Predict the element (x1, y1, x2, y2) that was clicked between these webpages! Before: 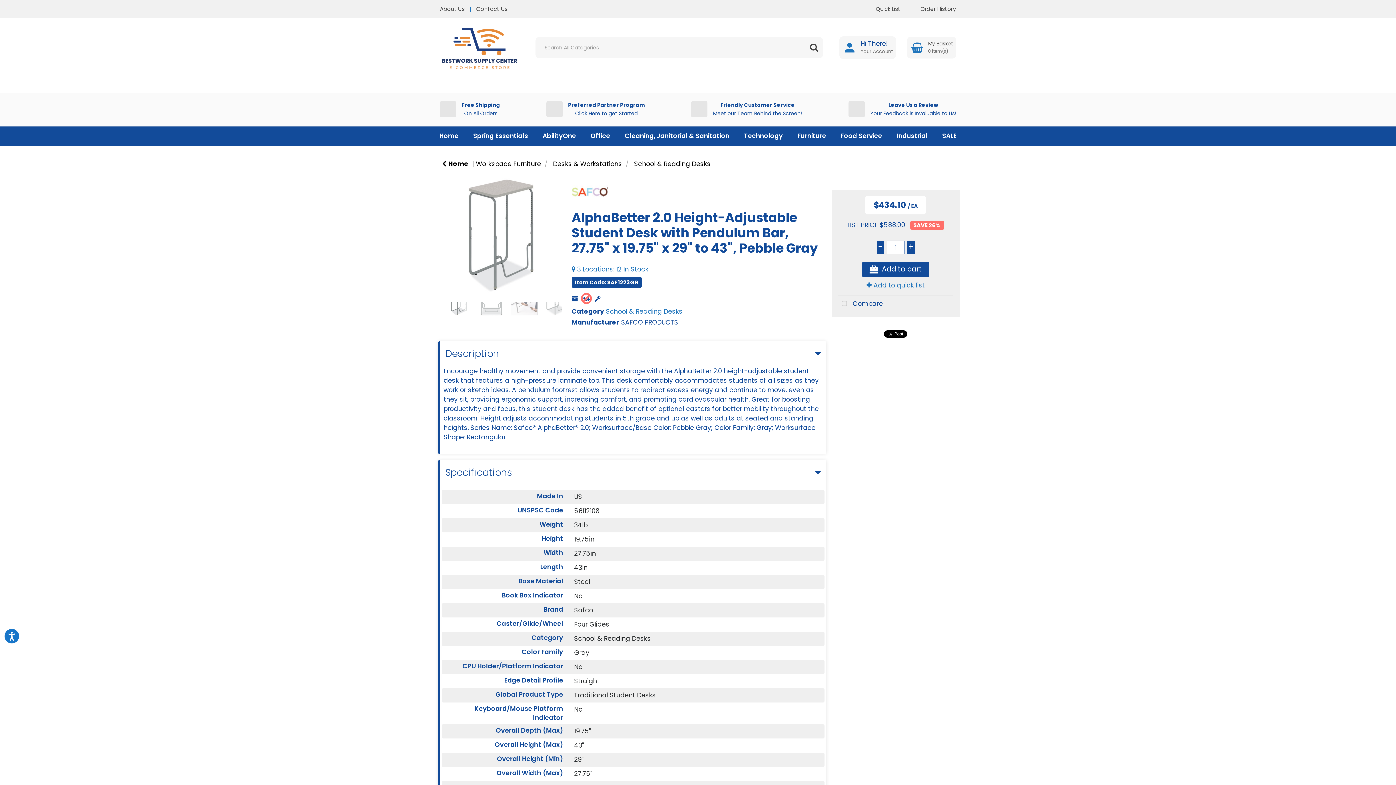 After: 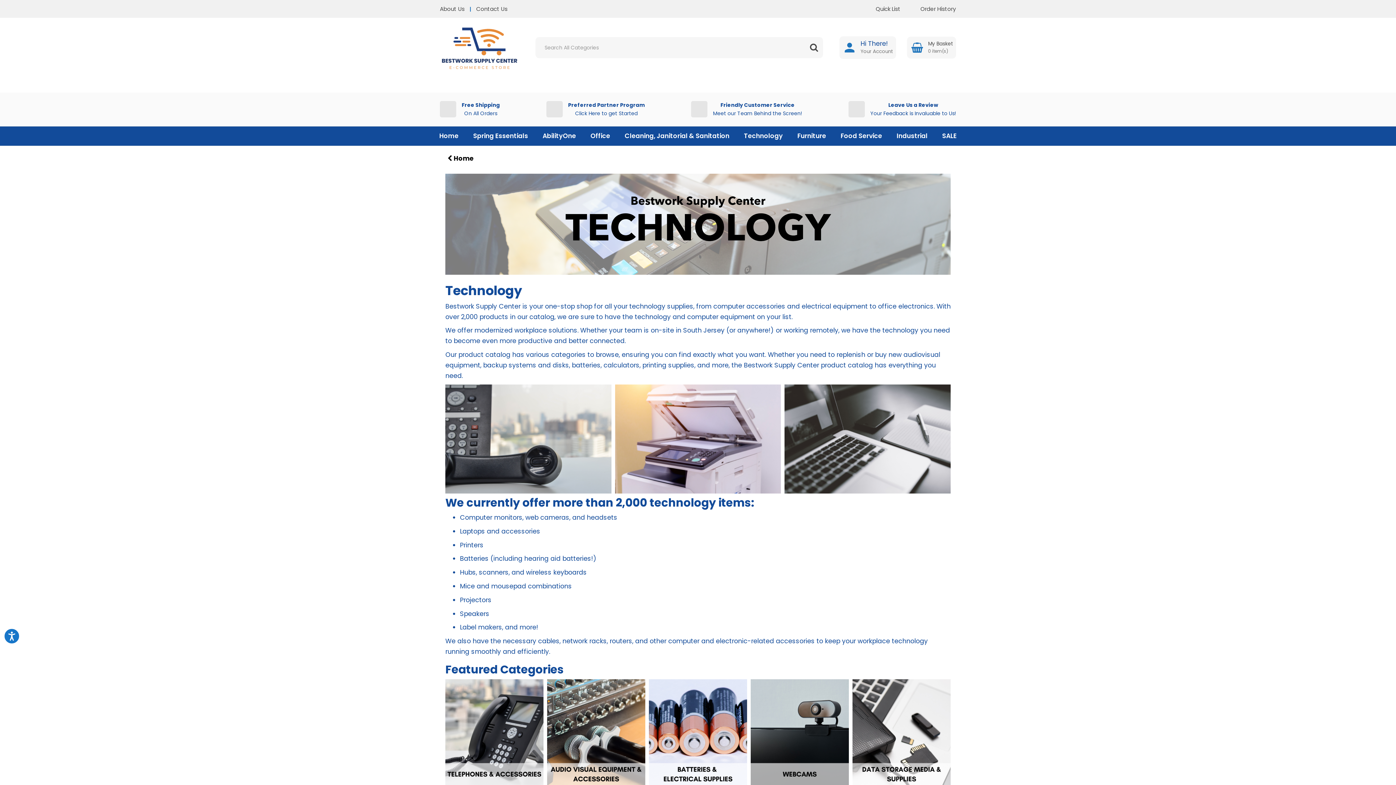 Action: bbox: (736, 126, 790, 145) label: Technology